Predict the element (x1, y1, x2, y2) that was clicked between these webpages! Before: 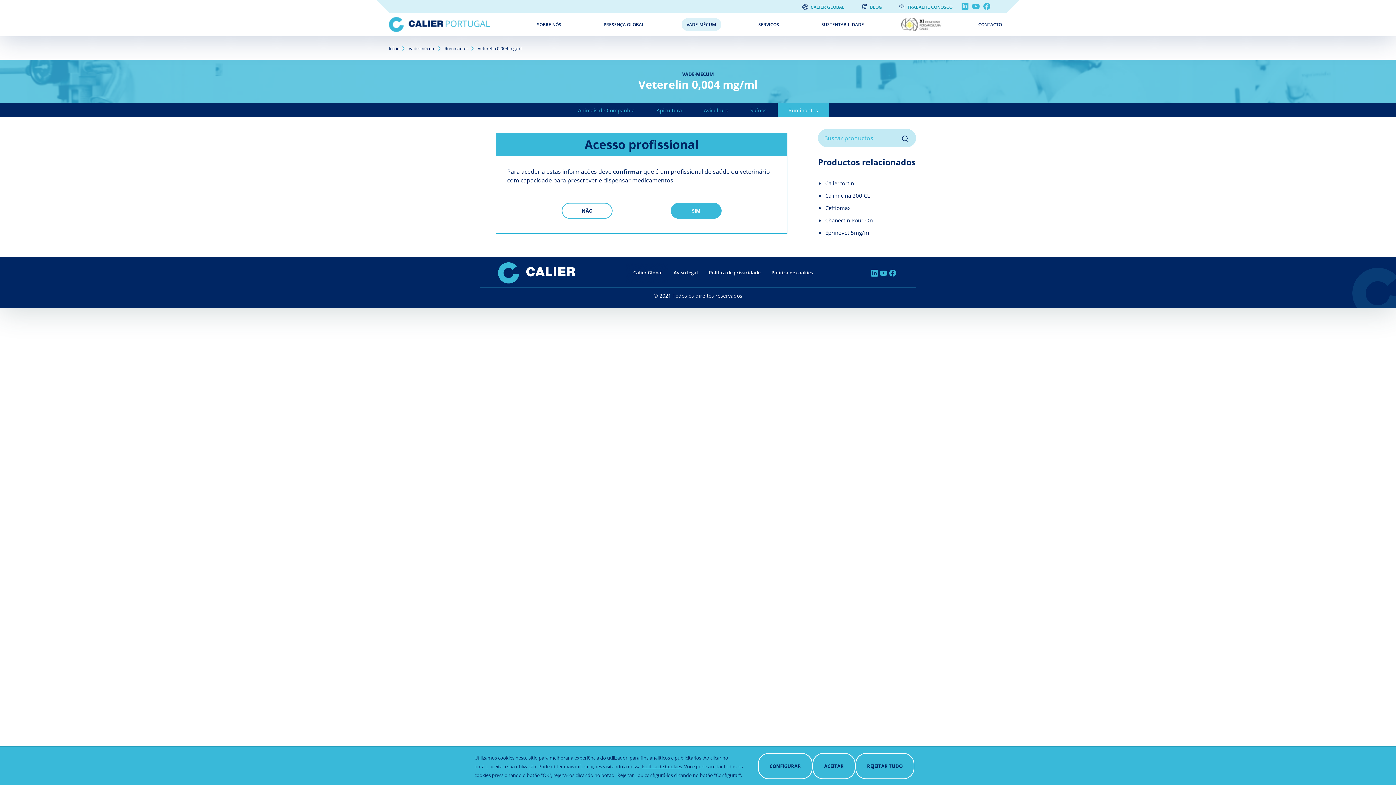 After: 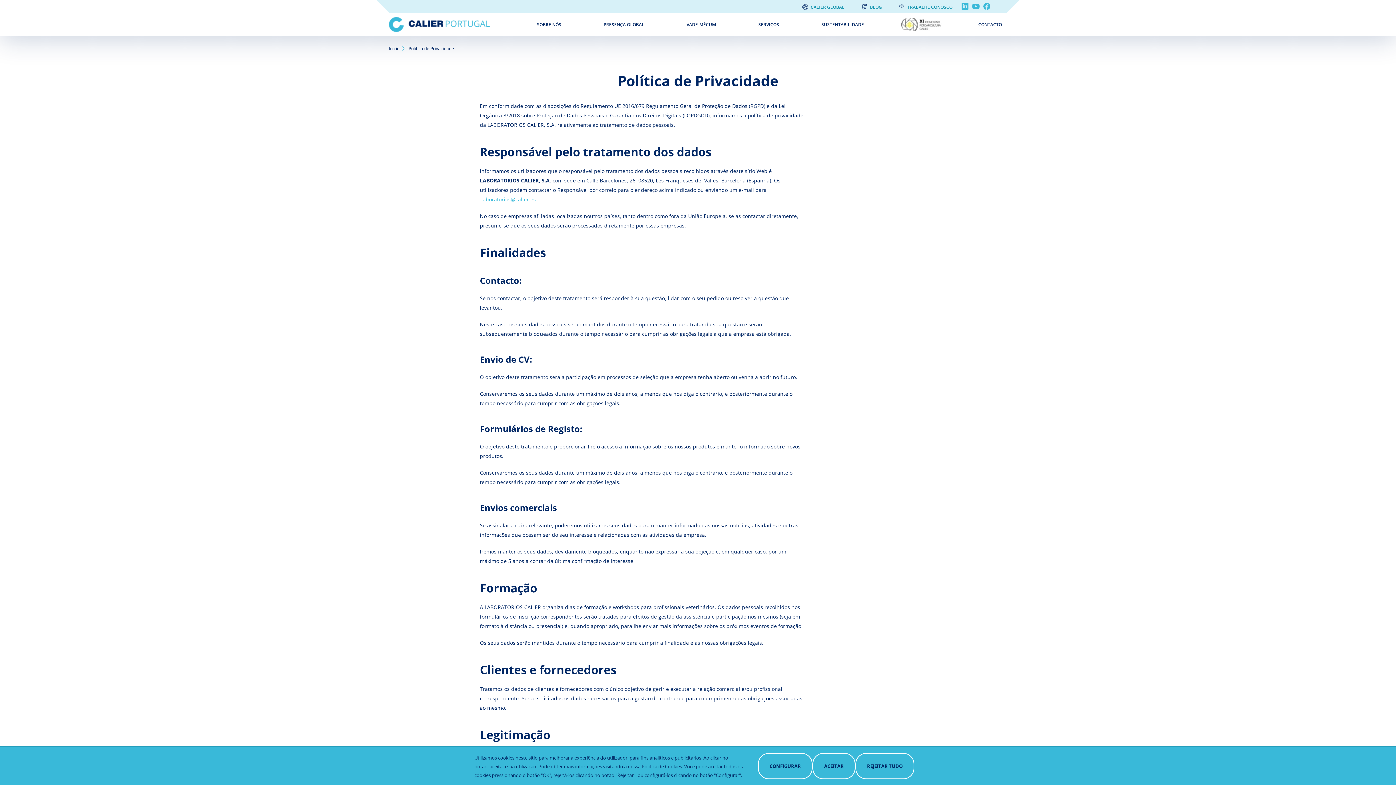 Action: label: Política de privacidade bbox: (709, 269, 760, 276)